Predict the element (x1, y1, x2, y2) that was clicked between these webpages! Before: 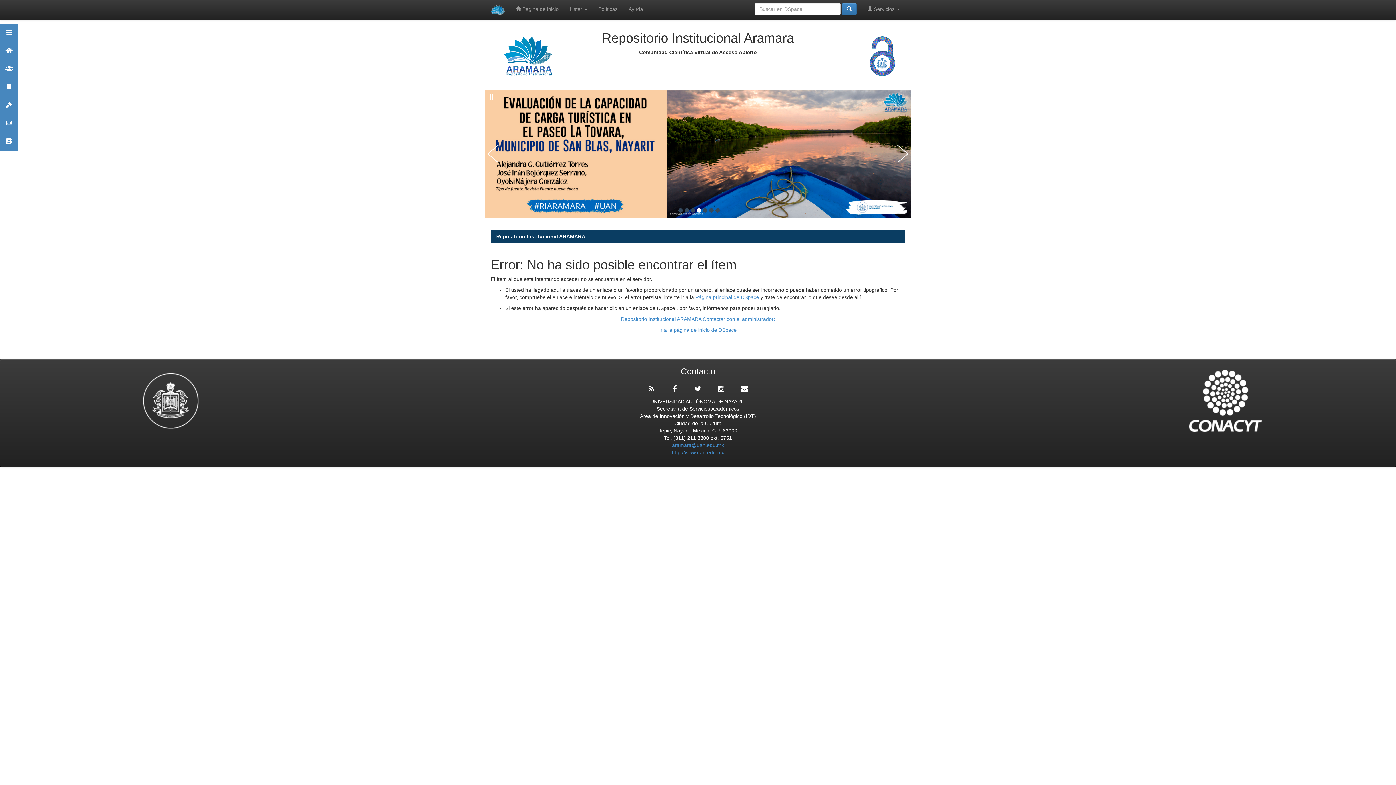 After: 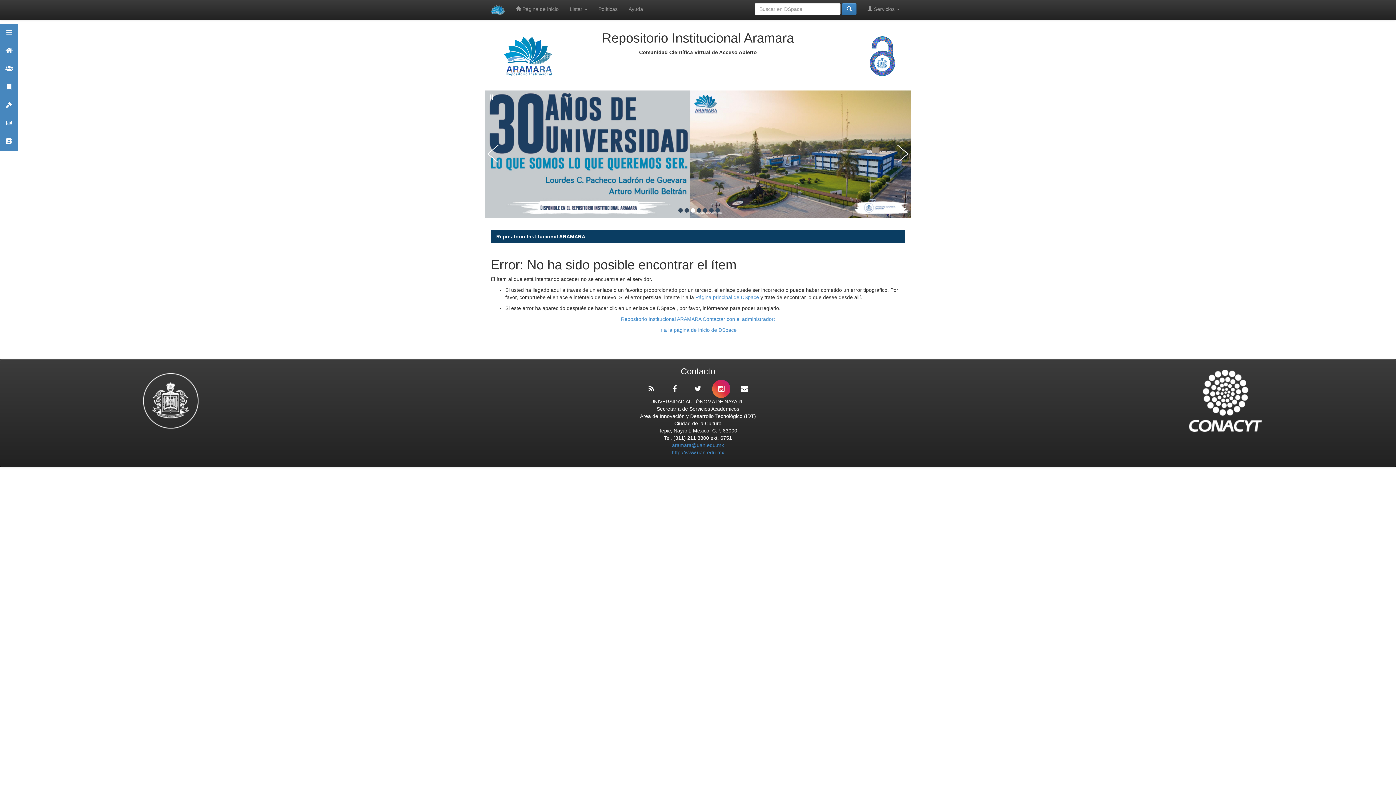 Action: bbox: (712, 379, 730, 398)